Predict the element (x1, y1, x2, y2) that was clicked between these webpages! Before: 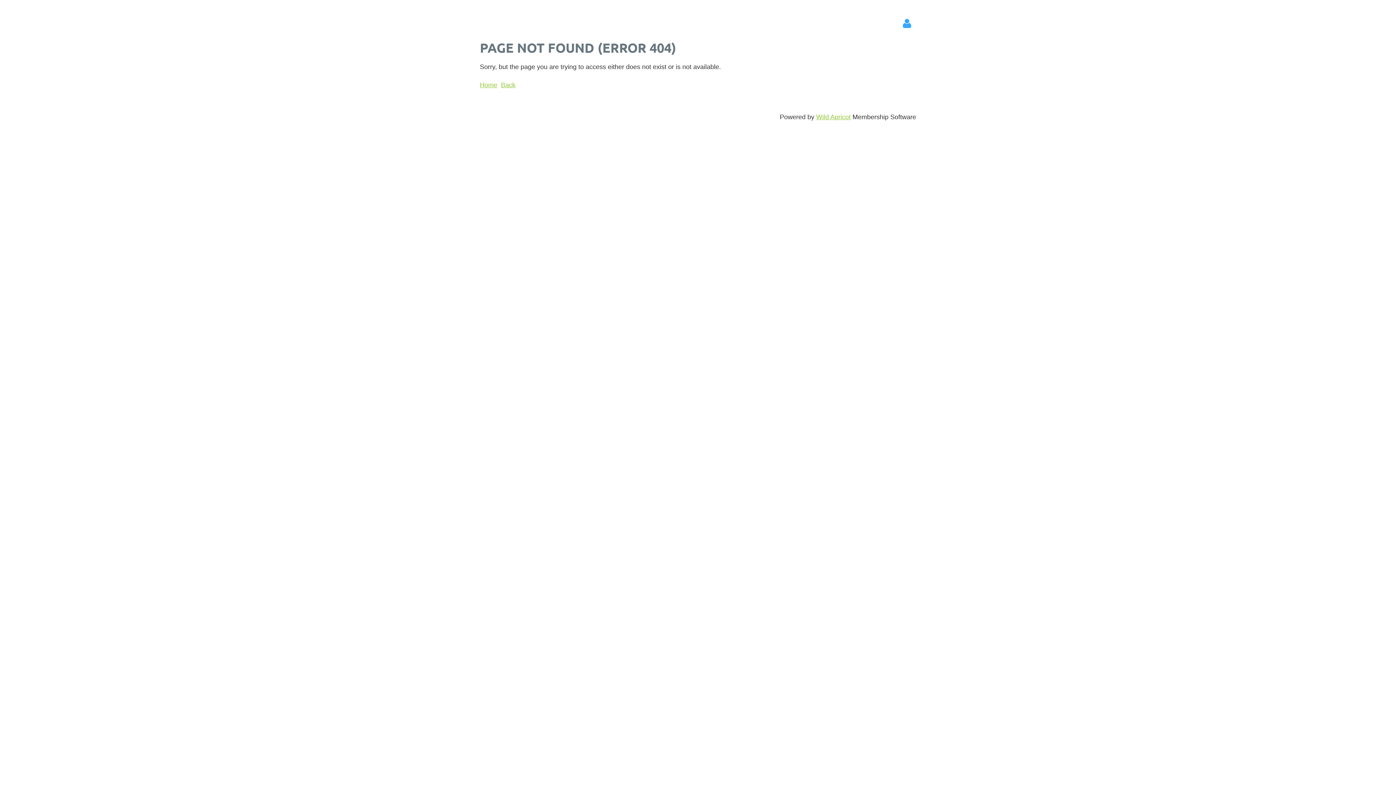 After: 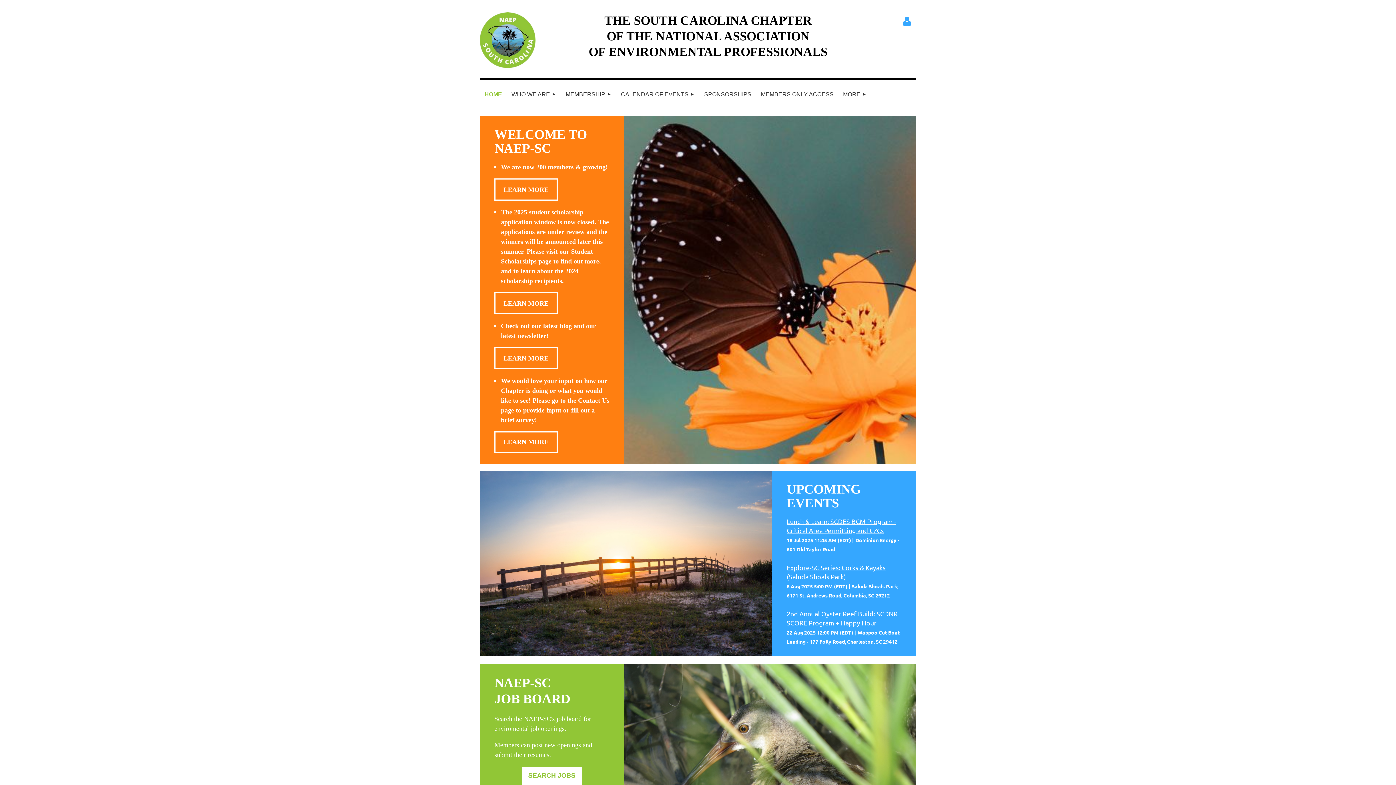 Action: bbox: (480, 81, 497, 88) label: Home